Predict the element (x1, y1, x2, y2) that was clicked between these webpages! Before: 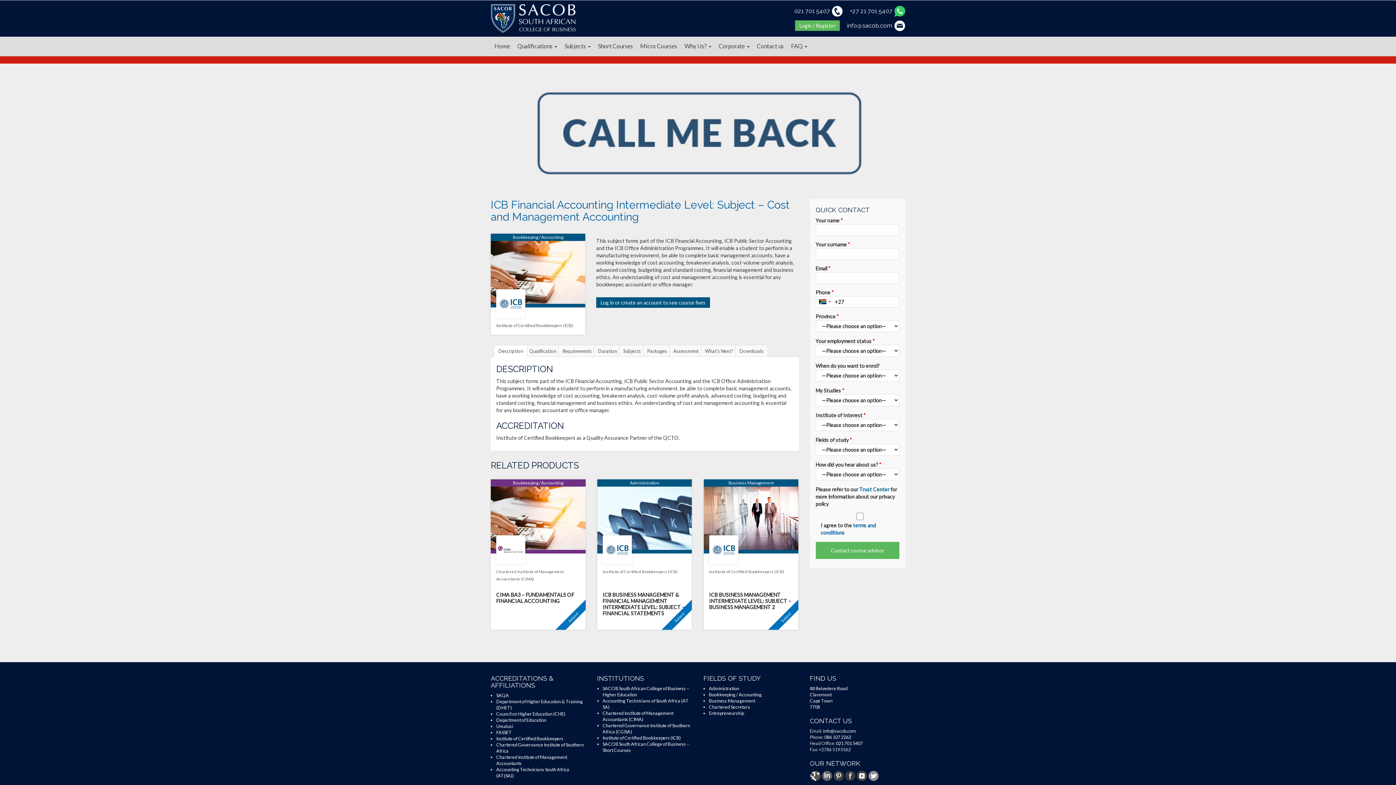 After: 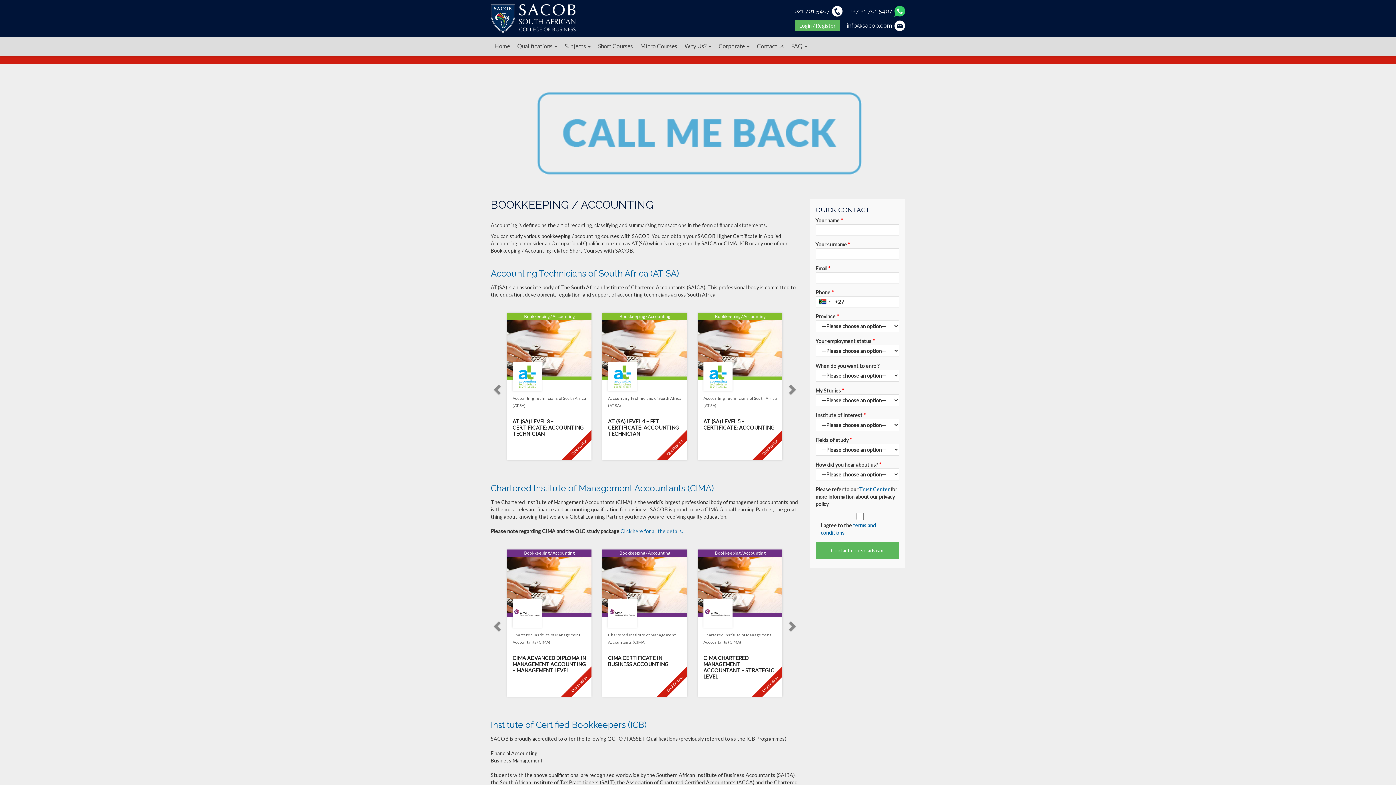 Action: bbox: (709, 692, 761, 697) label: Bookkeeping / Accounting